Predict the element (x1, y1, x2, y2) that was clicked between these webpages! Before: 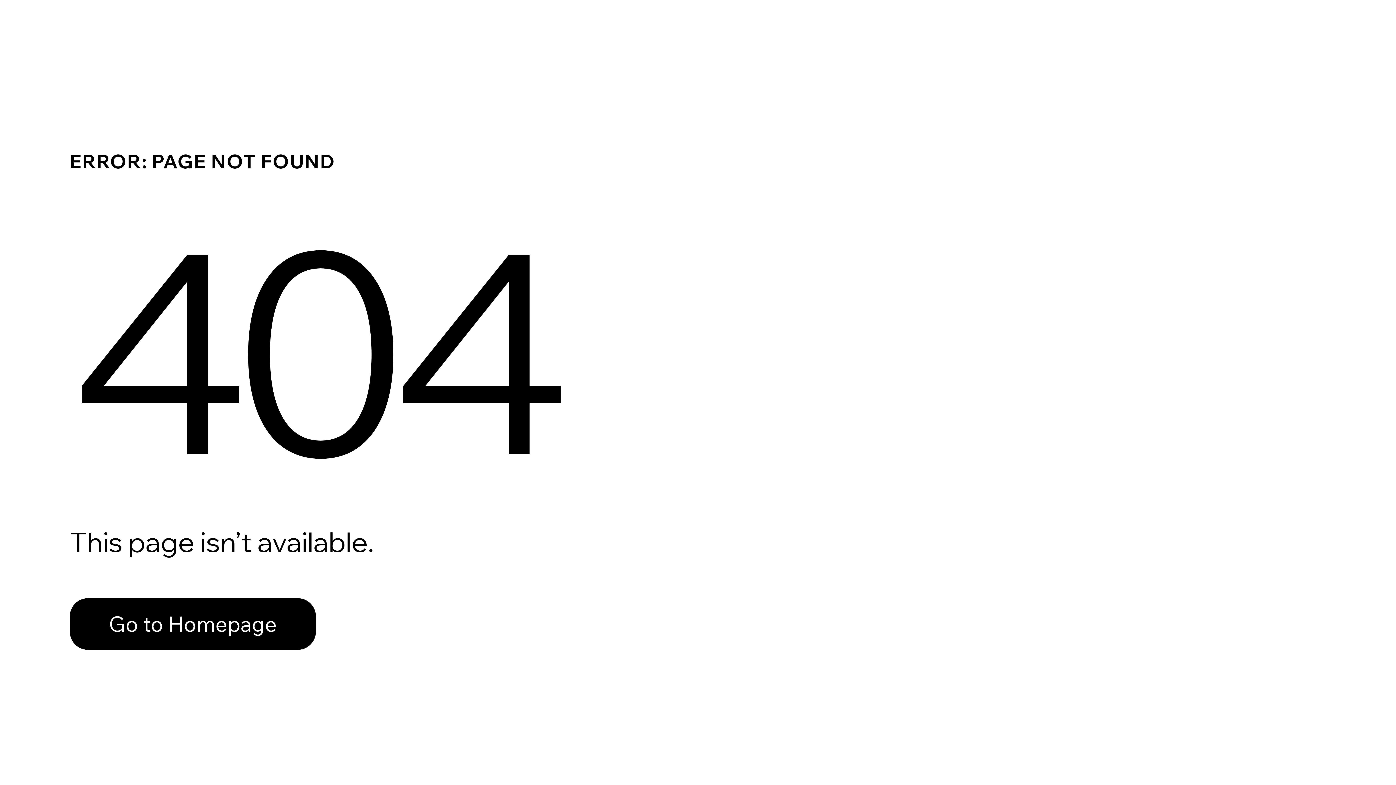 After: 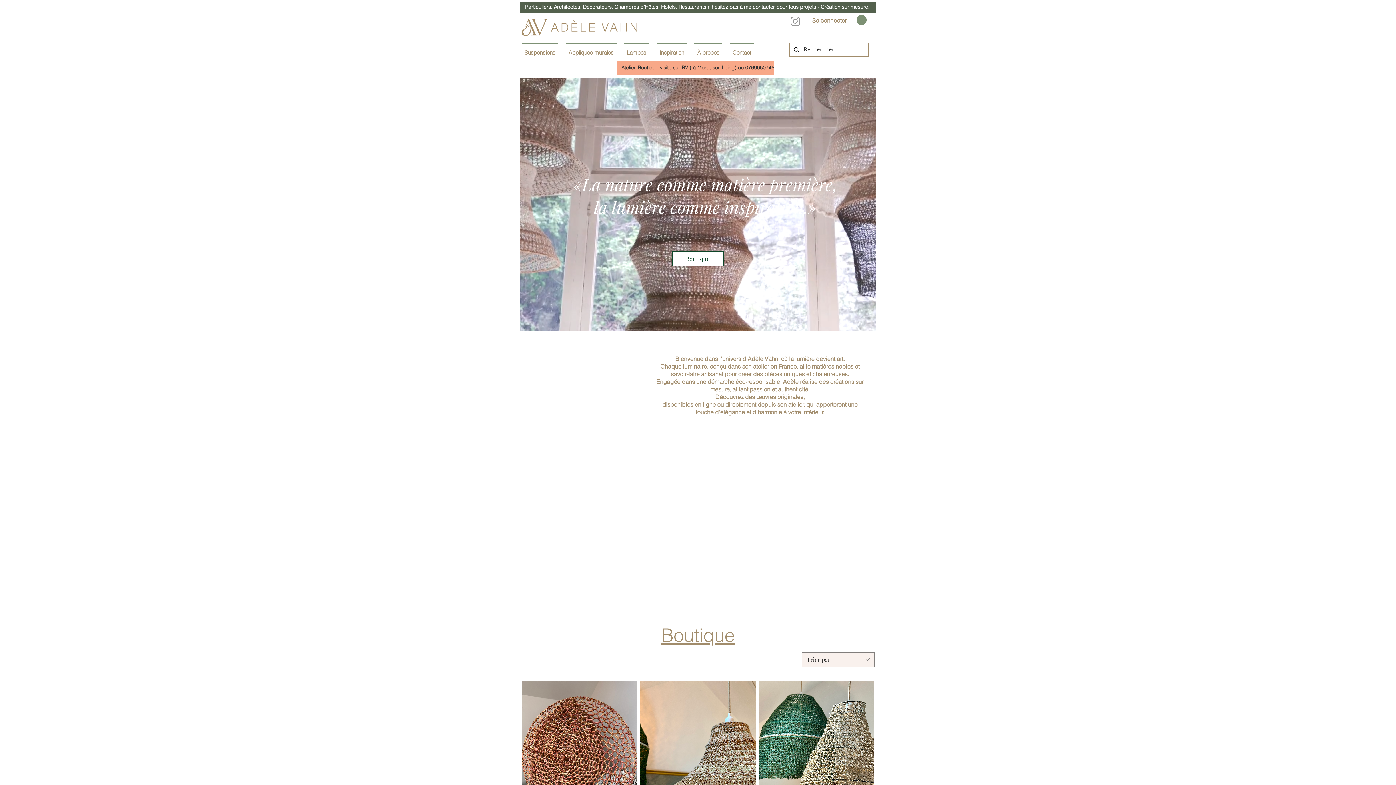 Action: label: Go to Homepage bbox: (69, 598, 316, 650)